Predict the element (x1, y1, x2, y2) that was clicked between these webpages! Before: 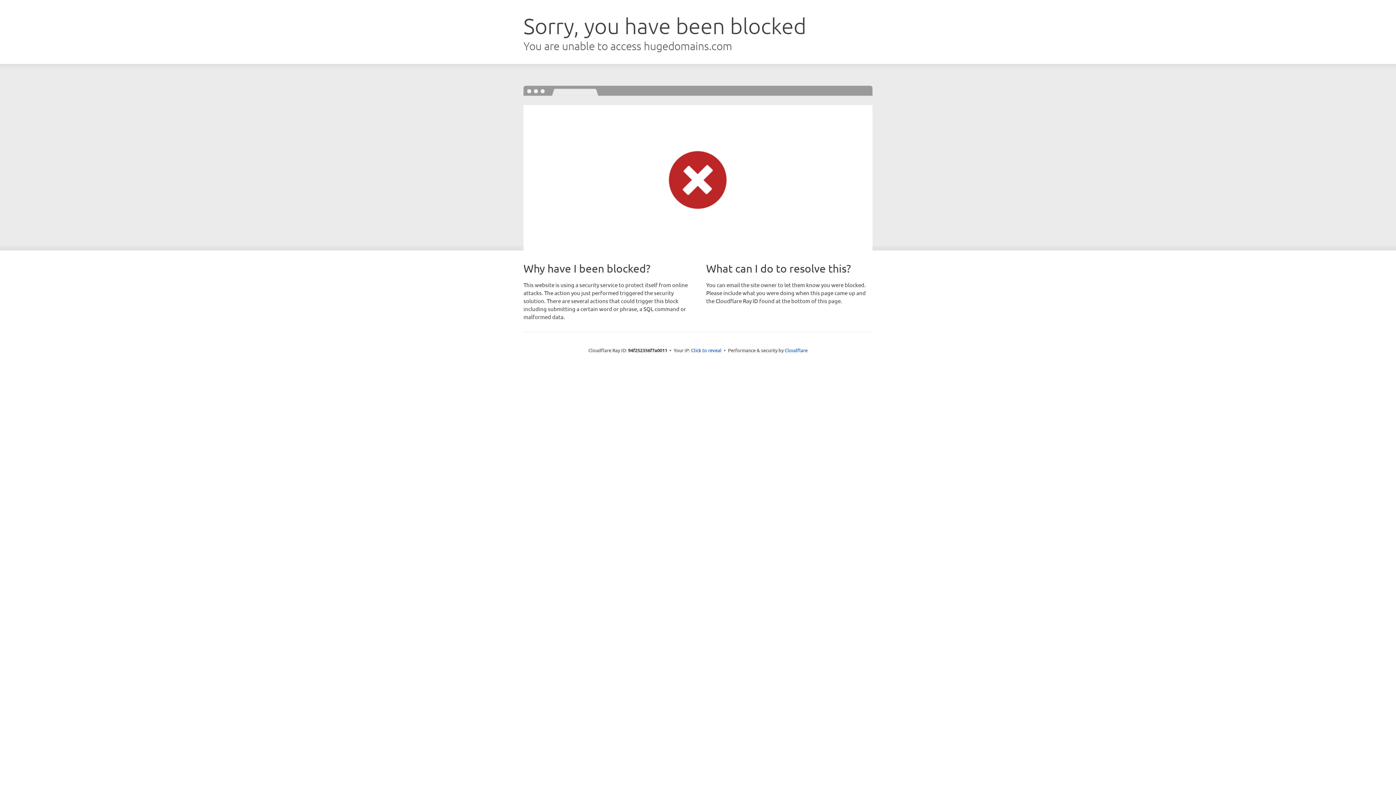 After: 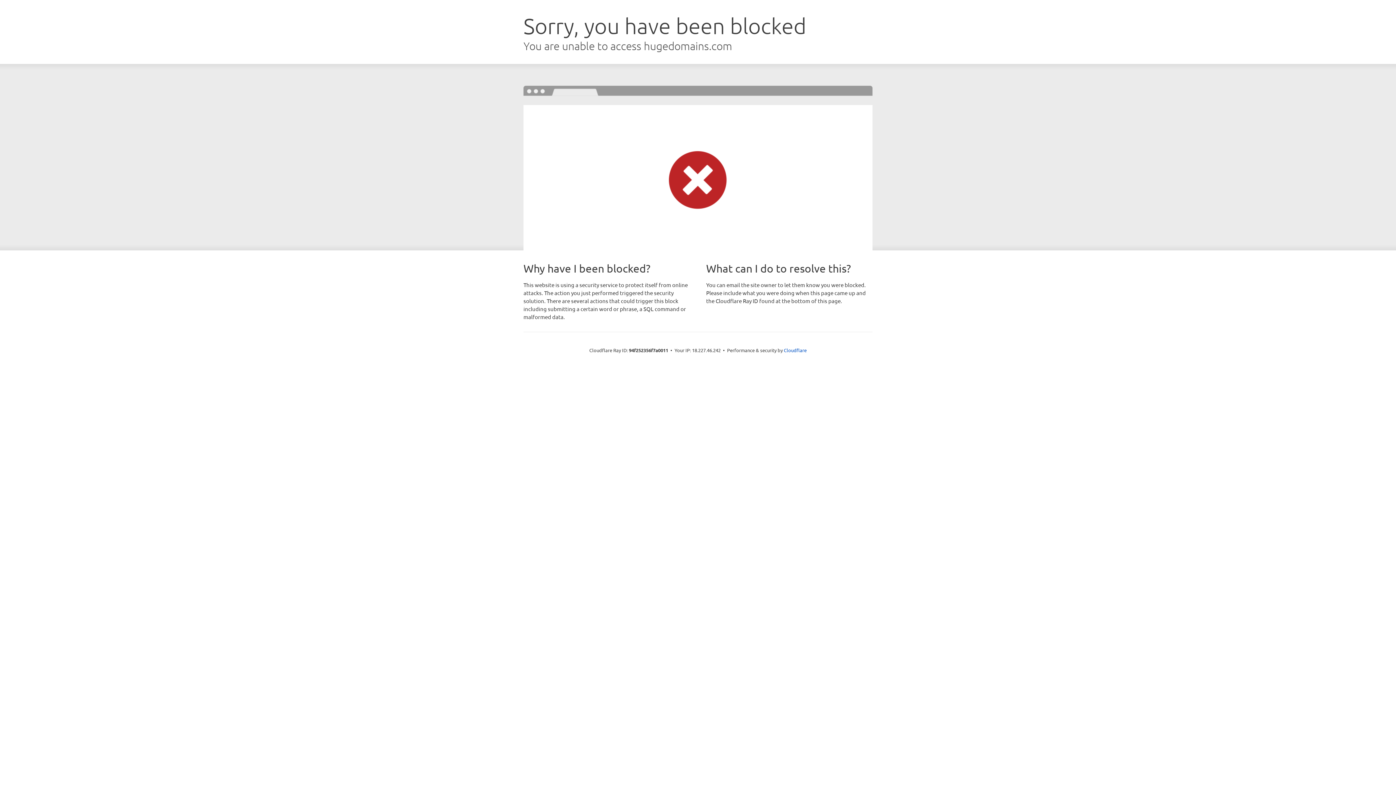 Action: bbox: (691, 346, 721, 353) label: Click to reveal